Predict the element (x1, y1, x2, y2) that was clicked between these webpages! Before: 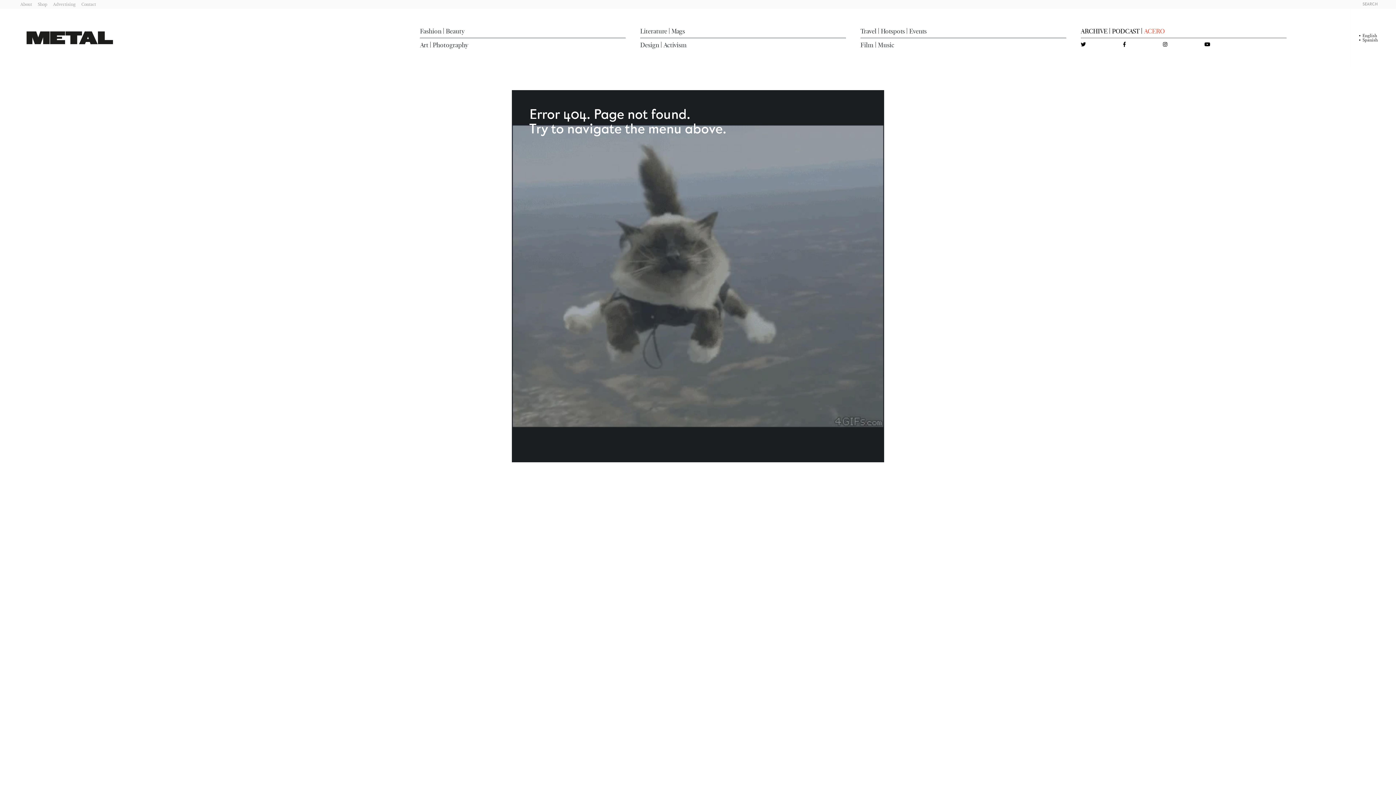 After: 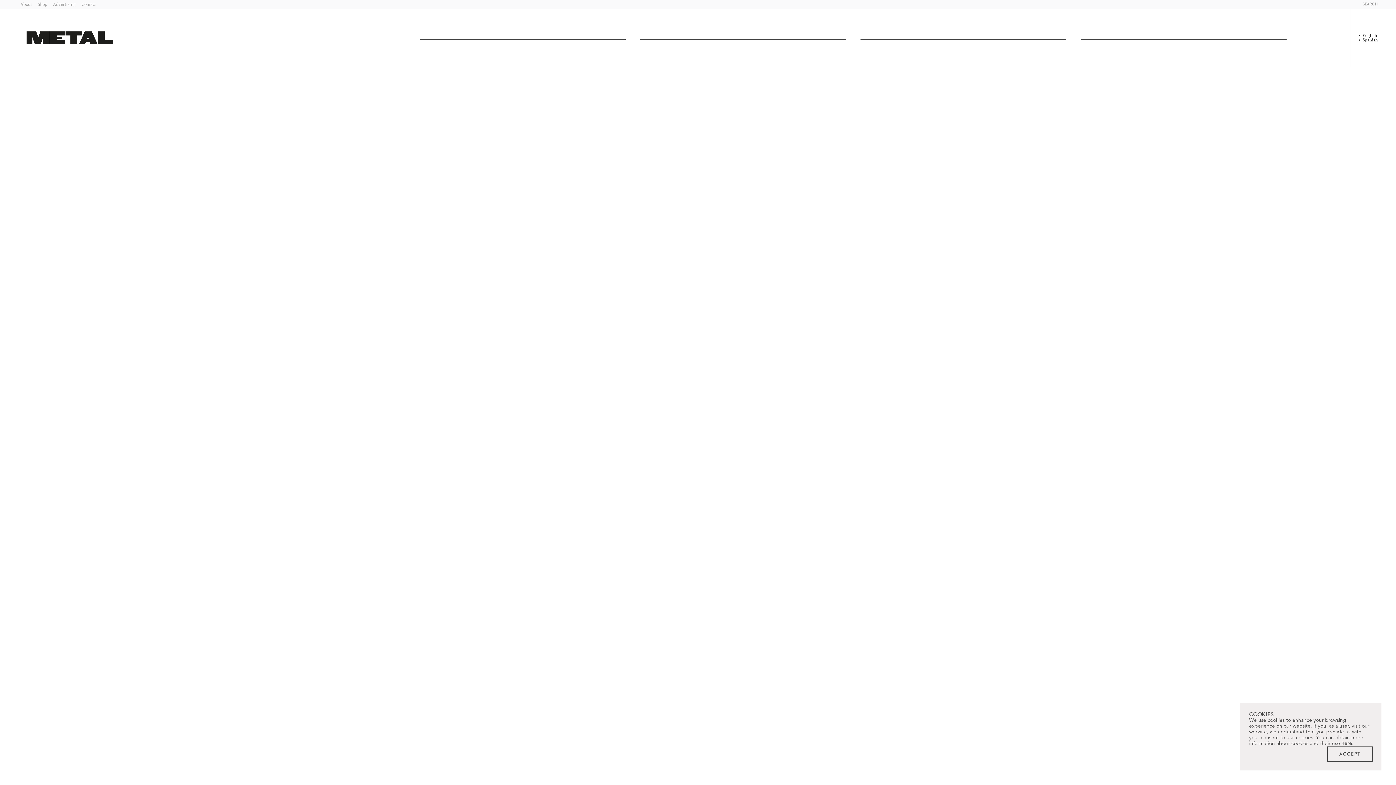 Action: label: Art bbox: (420, 40, 428, 48)